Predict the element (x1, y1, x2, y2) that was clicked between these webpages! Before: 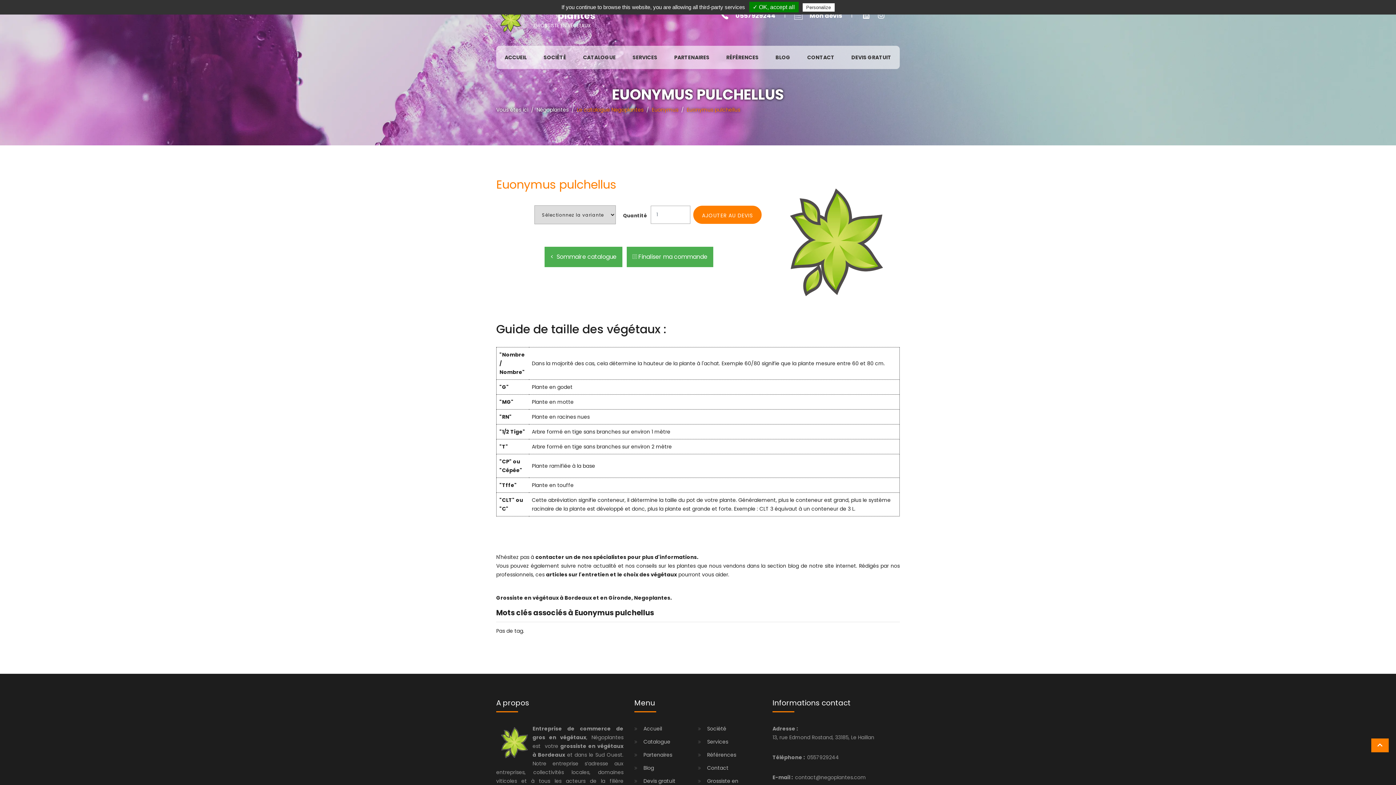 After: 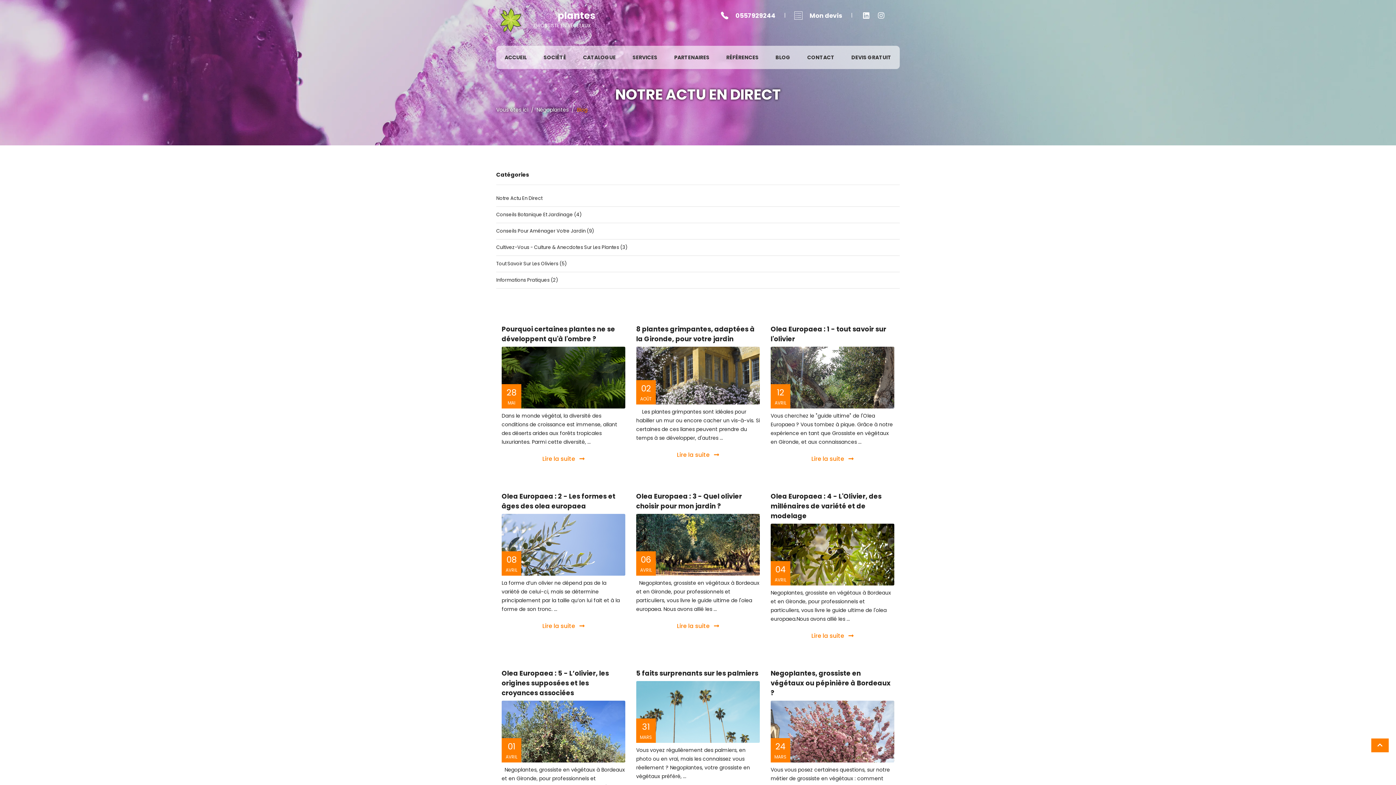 Action: bbox: (634, 764, 654, 772) label: Blog